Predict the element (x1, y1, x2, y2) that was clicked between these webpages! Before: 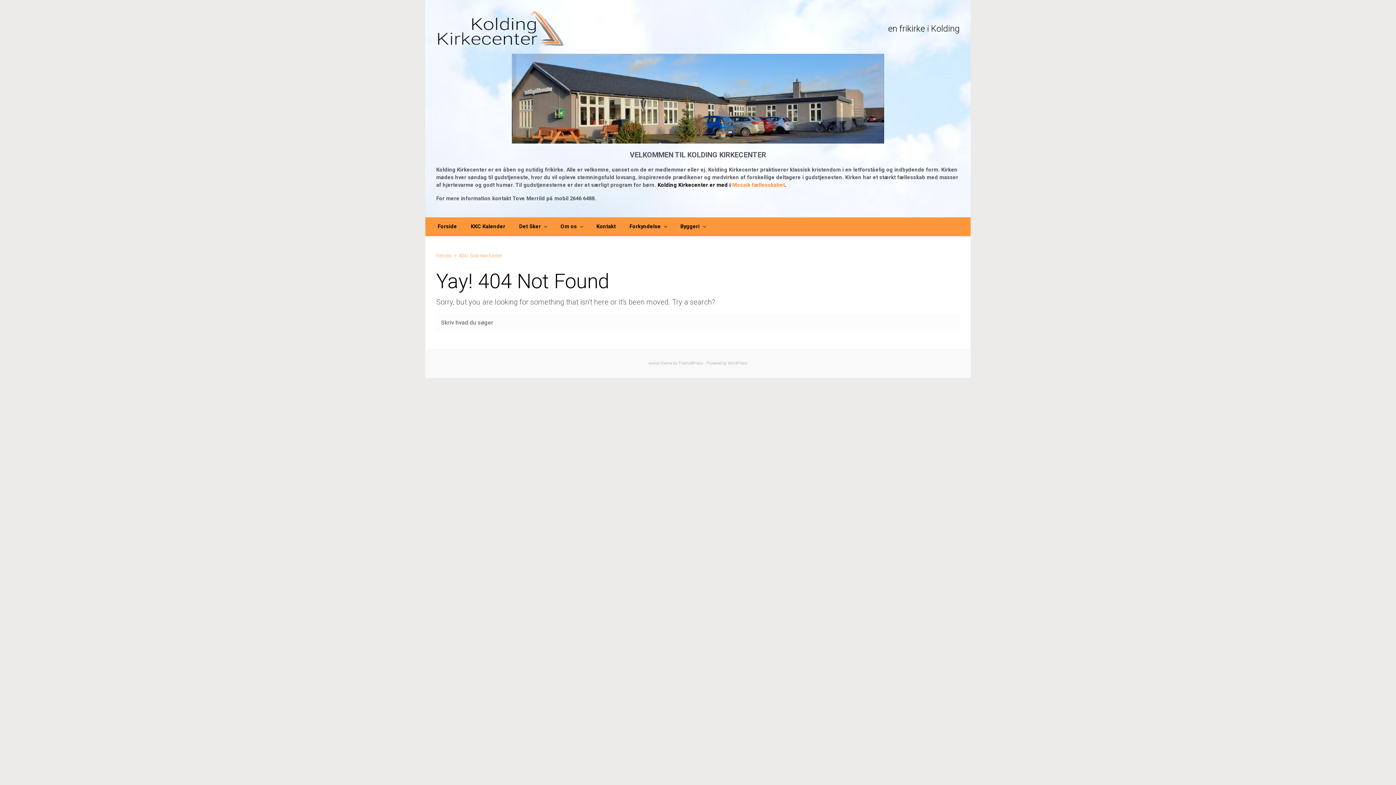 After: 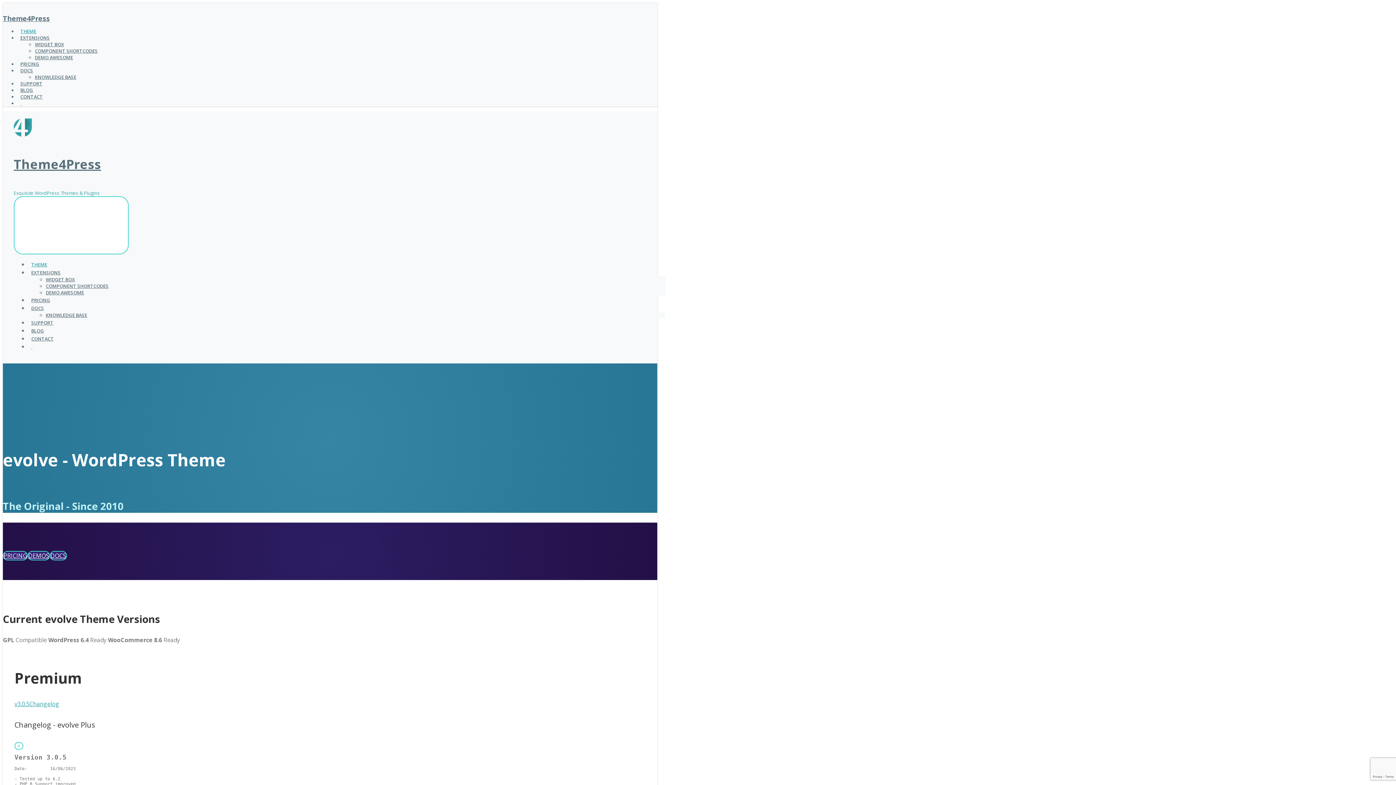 Action: label: evolve bbox: (648, 361, 659, 365)